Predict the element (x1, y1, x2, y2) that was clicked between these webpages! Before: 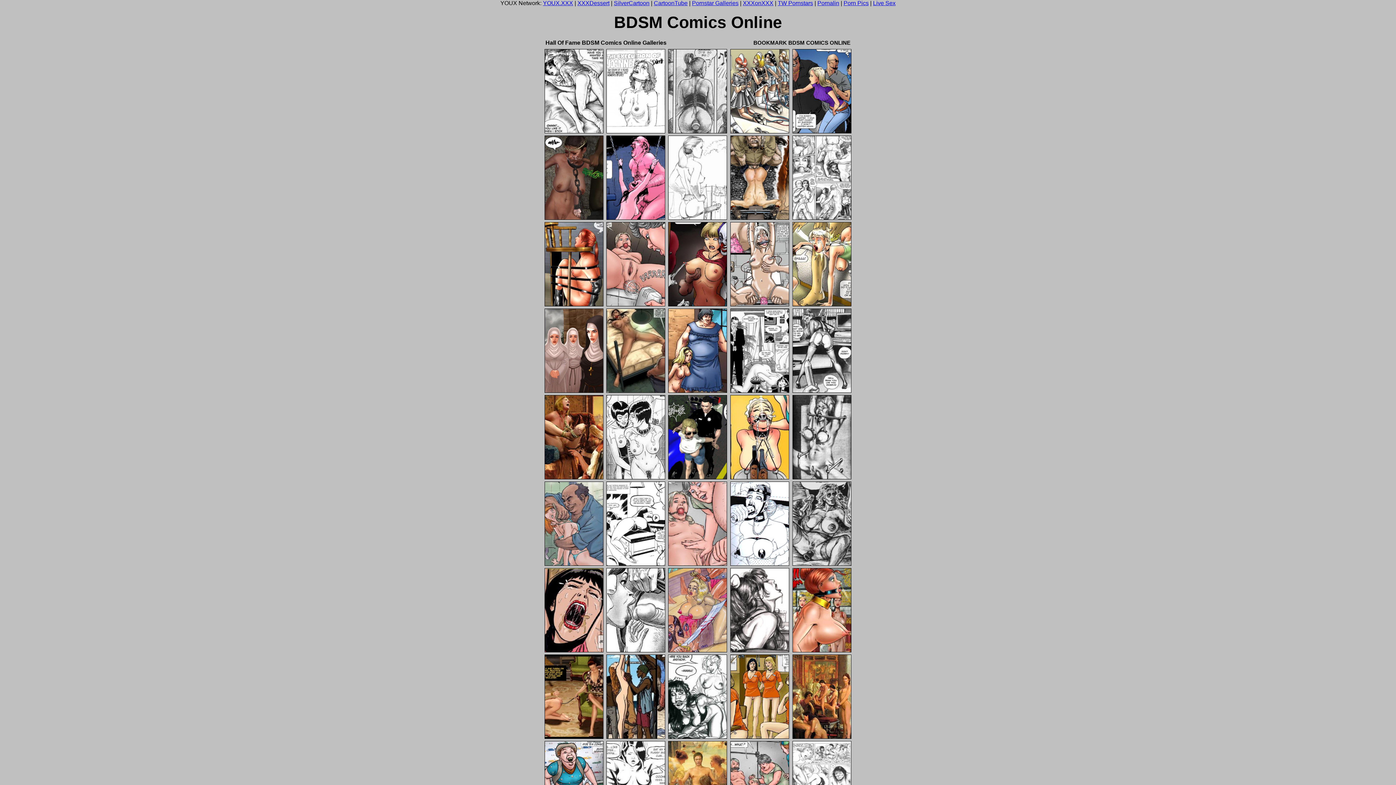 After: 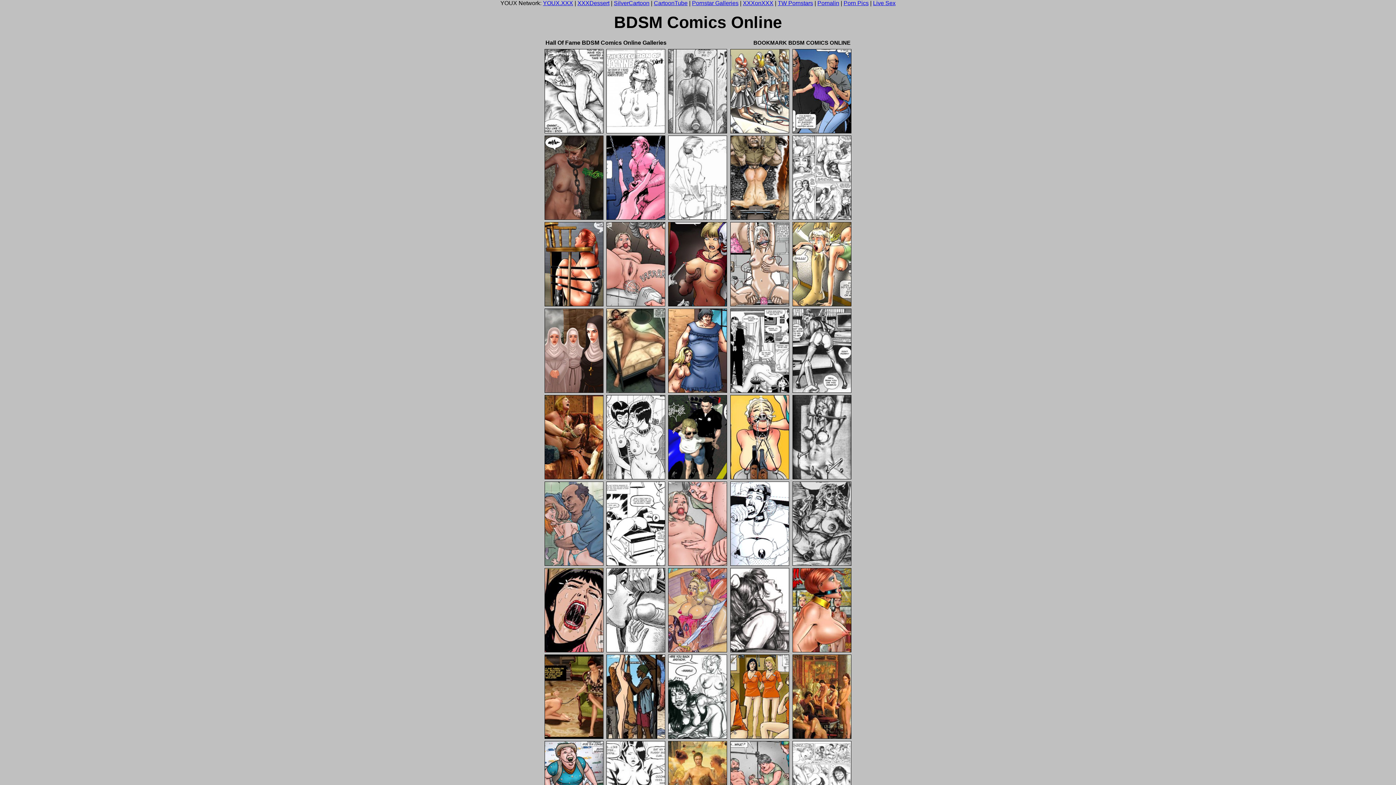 Action: label: Pornstar Galleries bbox: (692, 0, 738, 6)